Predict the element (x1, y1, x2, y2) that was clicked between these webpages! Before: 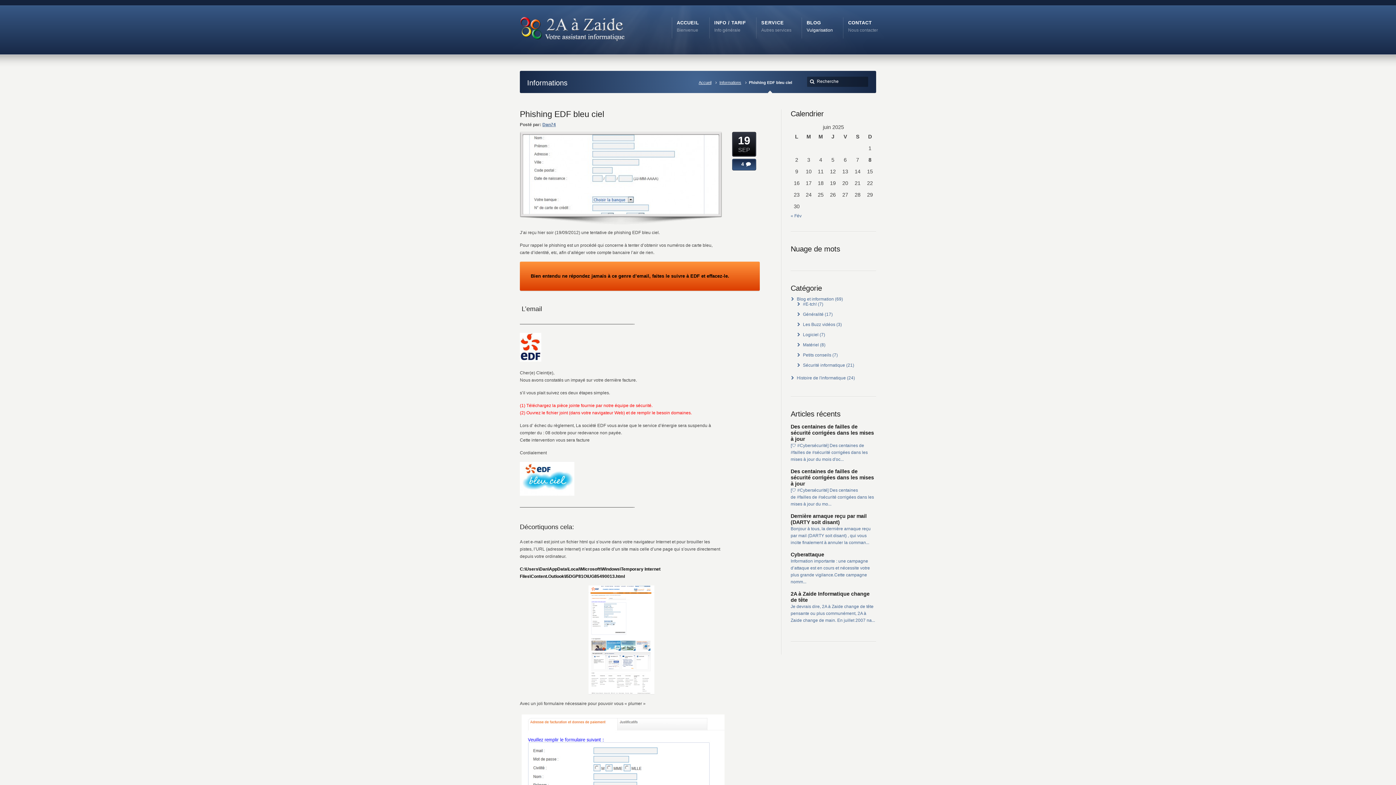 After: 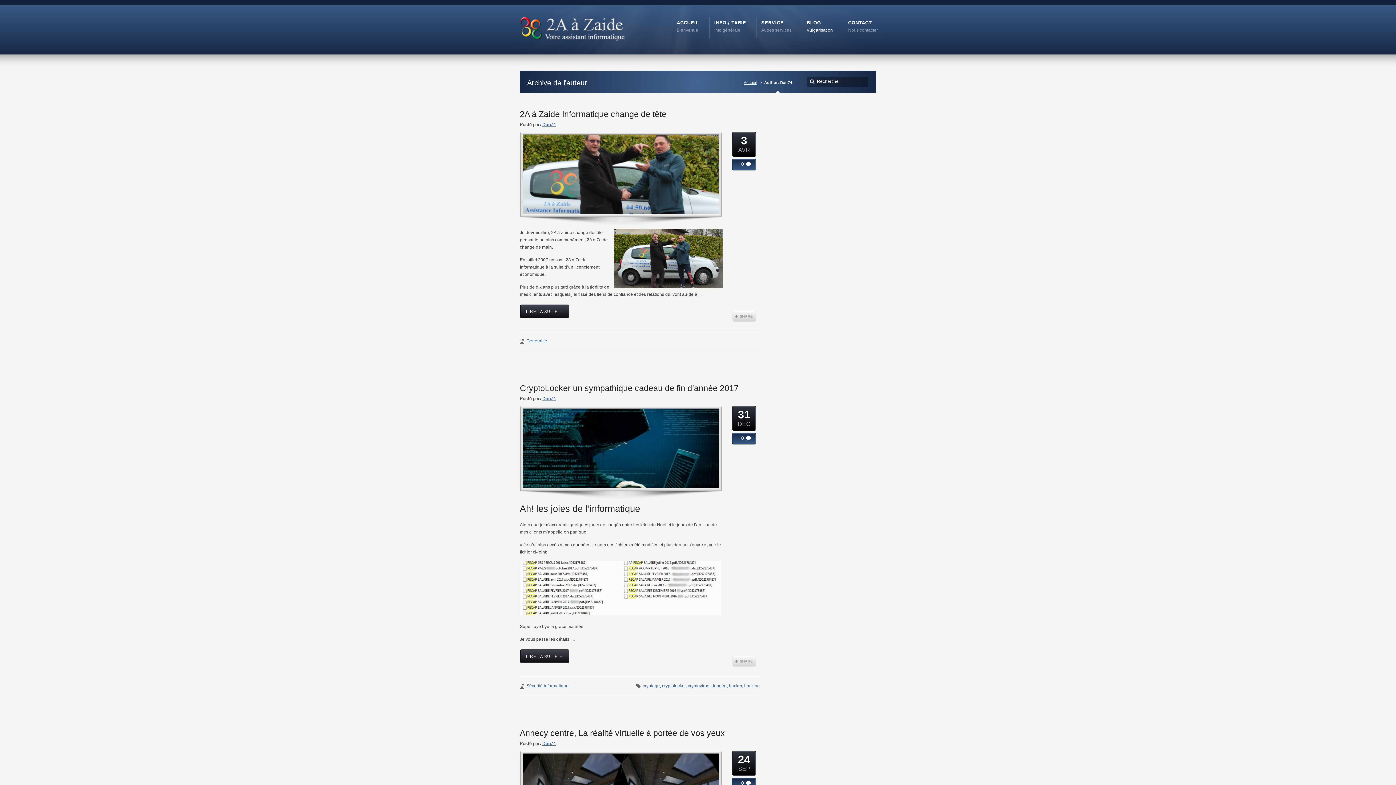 Action: label: Dan74 bbox: (542, 122, 556, 127)